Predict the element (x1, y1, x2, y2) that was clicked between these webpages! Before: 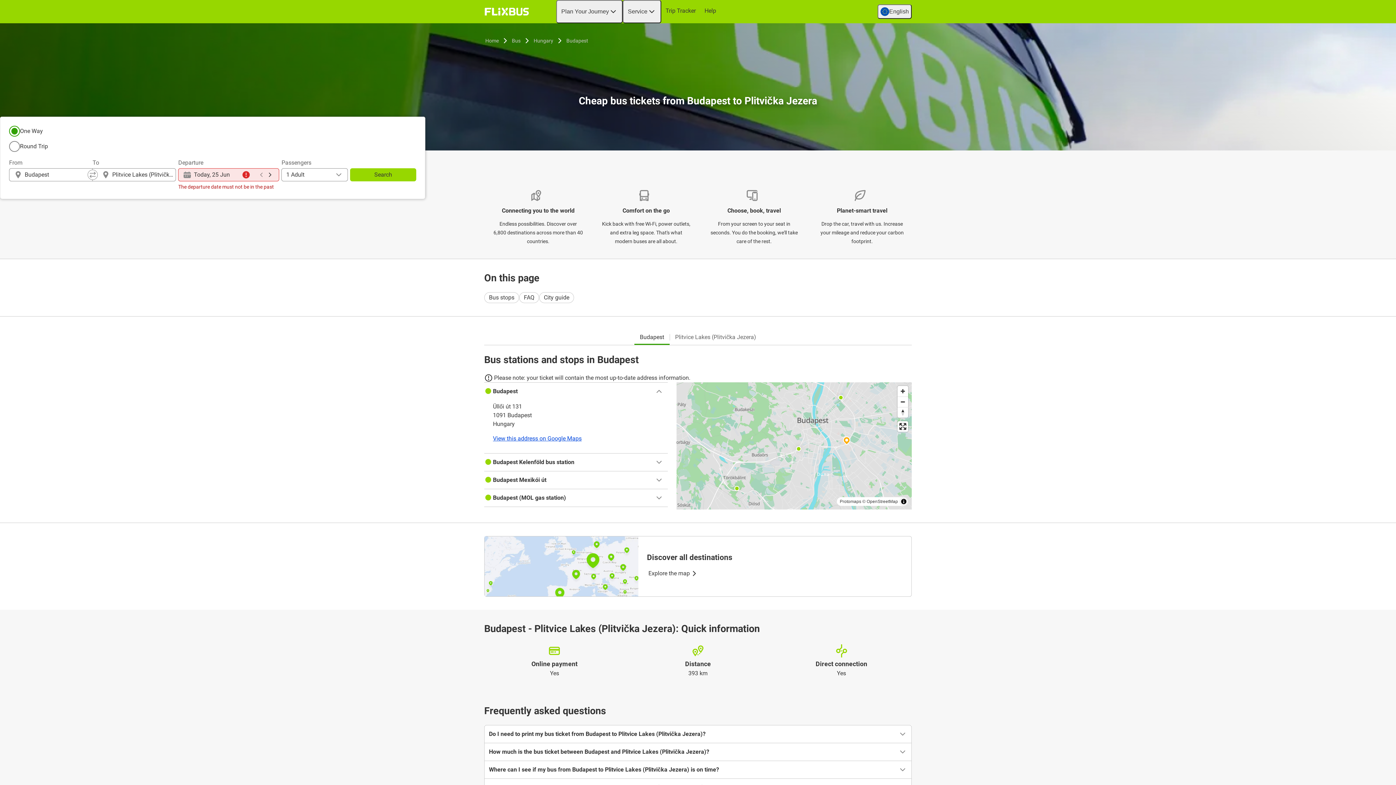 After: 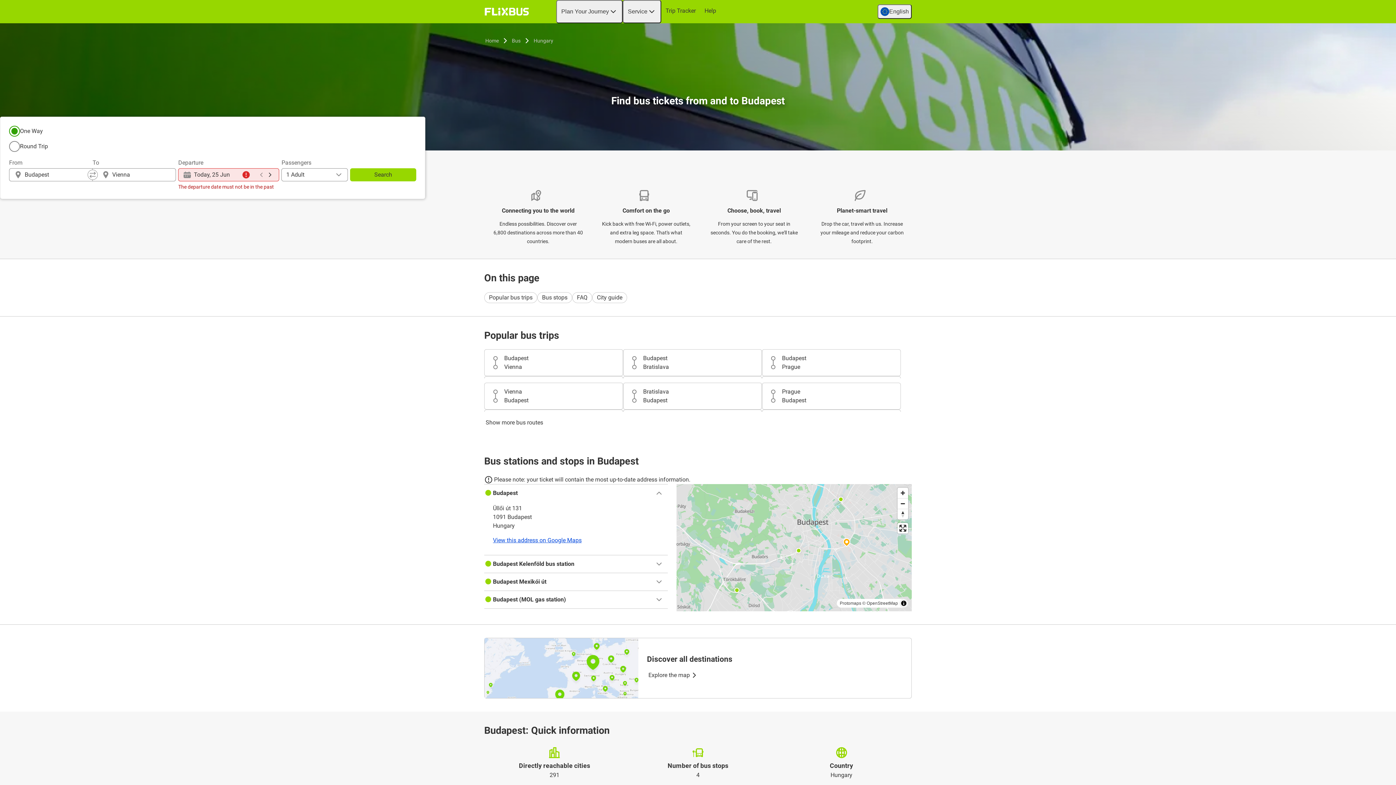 Action: label: Budapest bbox: (565, 36, 589, 45)